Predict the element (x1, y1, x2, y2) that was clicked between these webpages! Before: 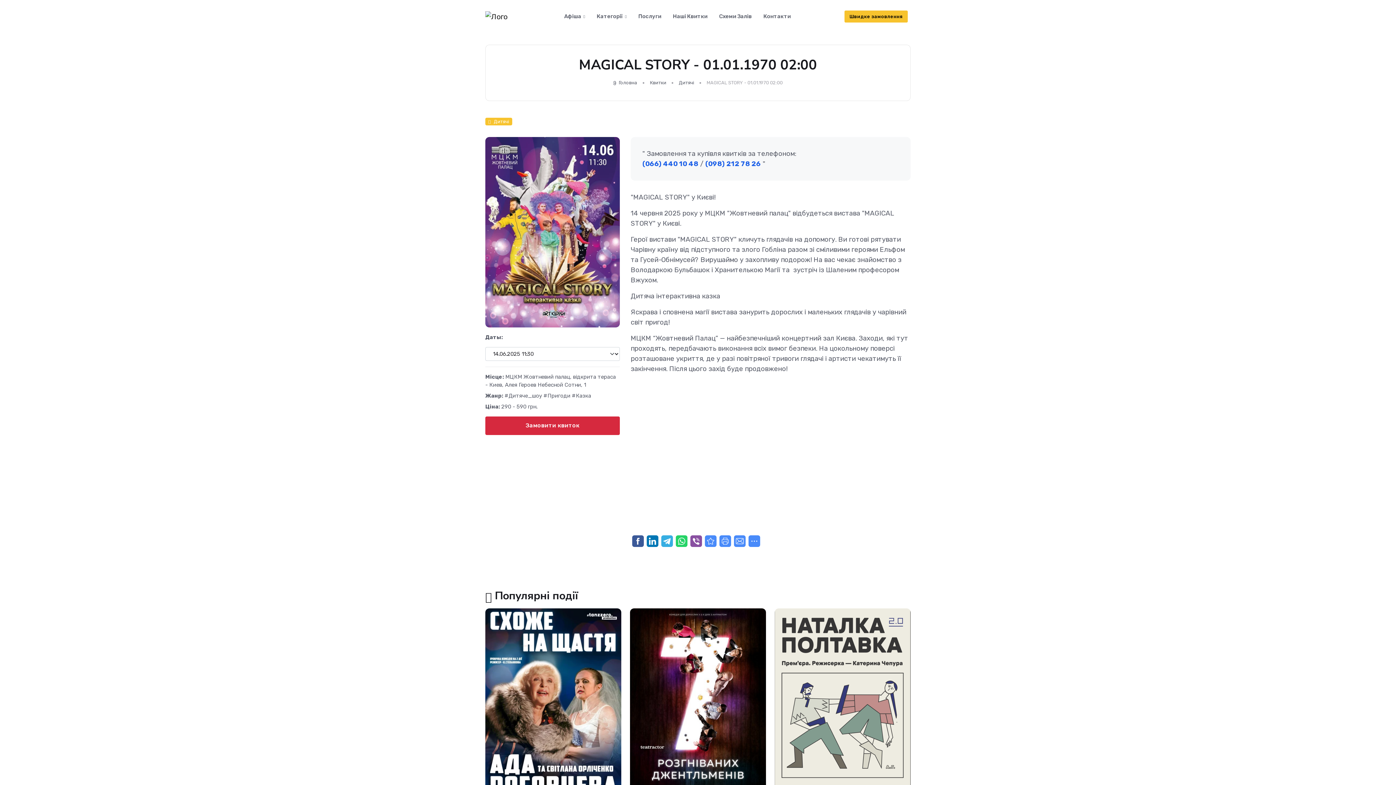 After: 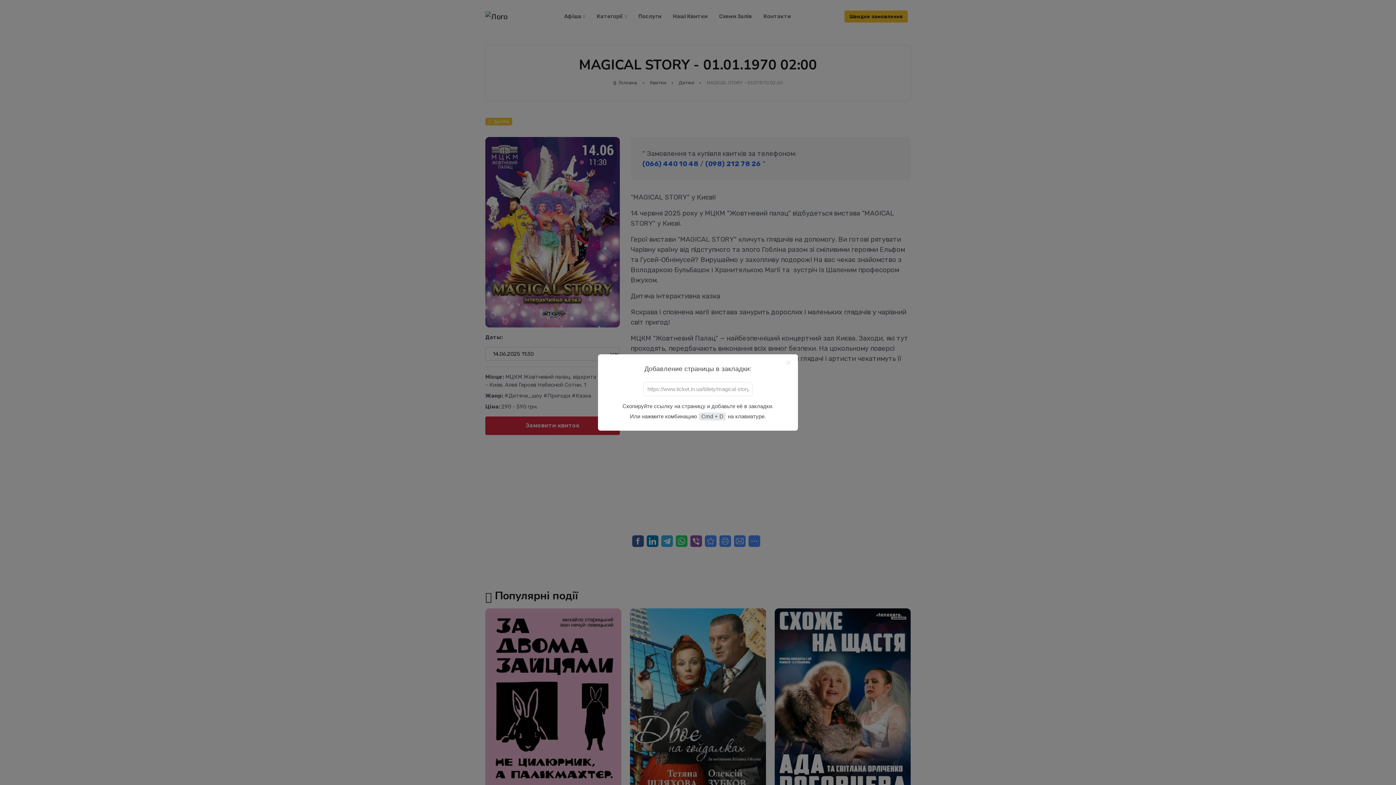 Action: bbox: (705, 535, 716, 547)